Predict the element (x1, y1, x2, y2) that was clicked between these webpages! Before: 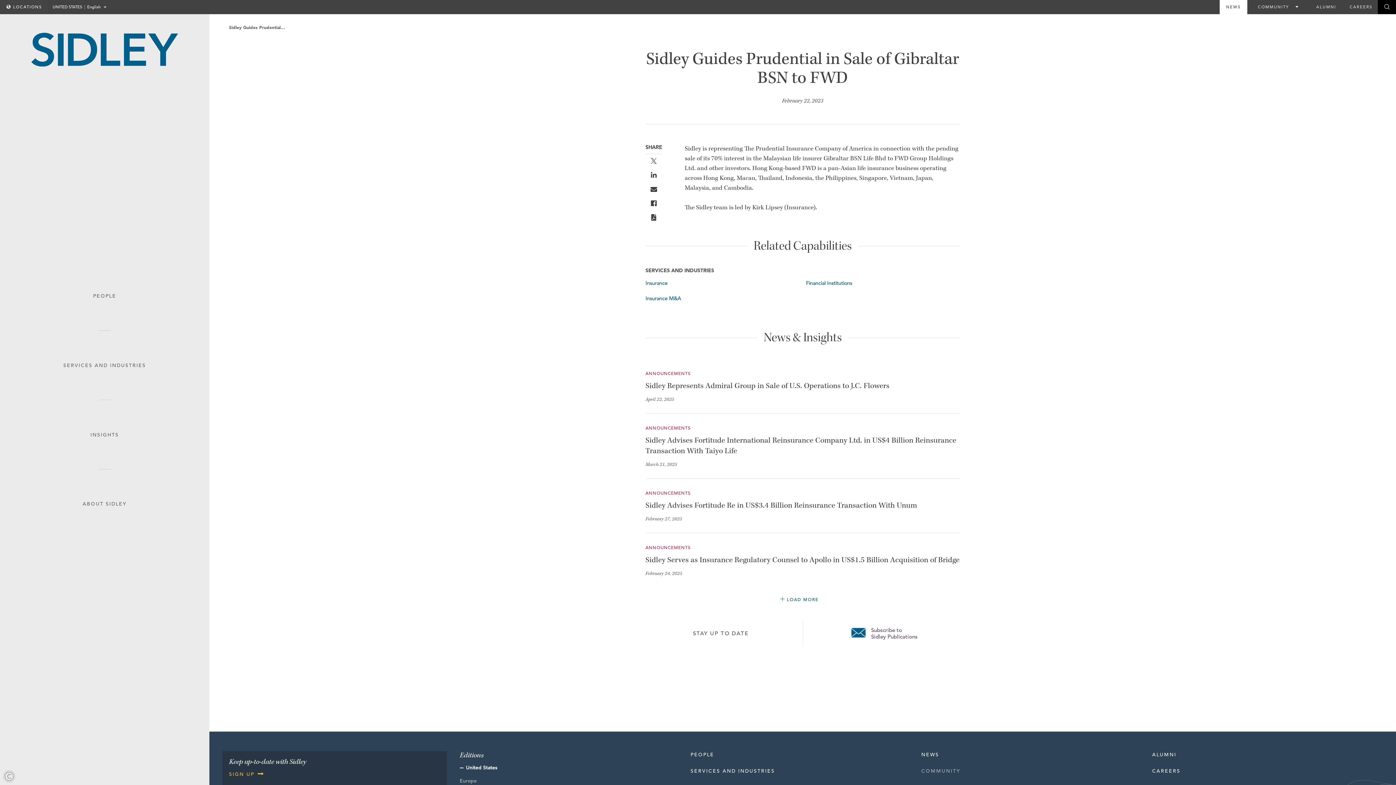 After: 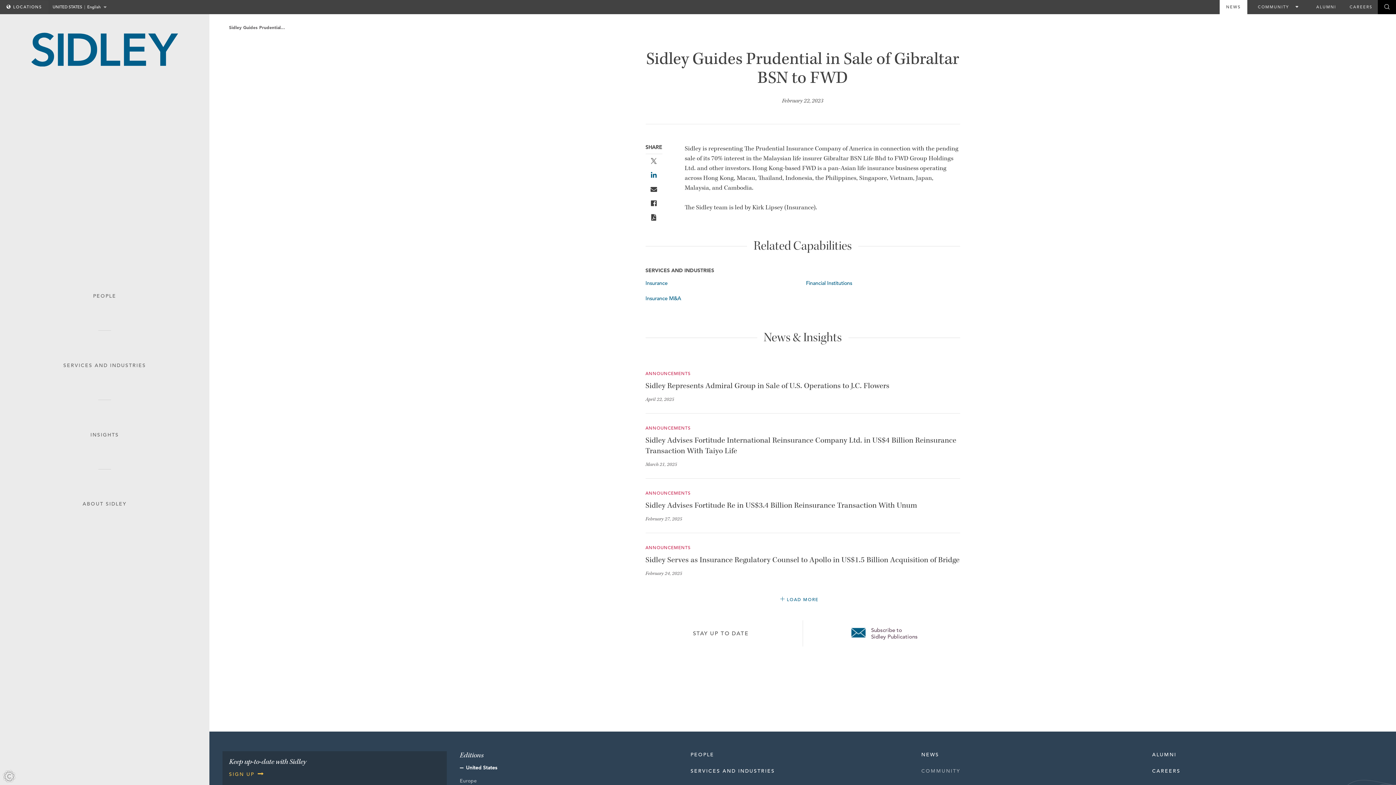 Action: bbox: (651, 172, 656, 180) label: Share to LinkedIn